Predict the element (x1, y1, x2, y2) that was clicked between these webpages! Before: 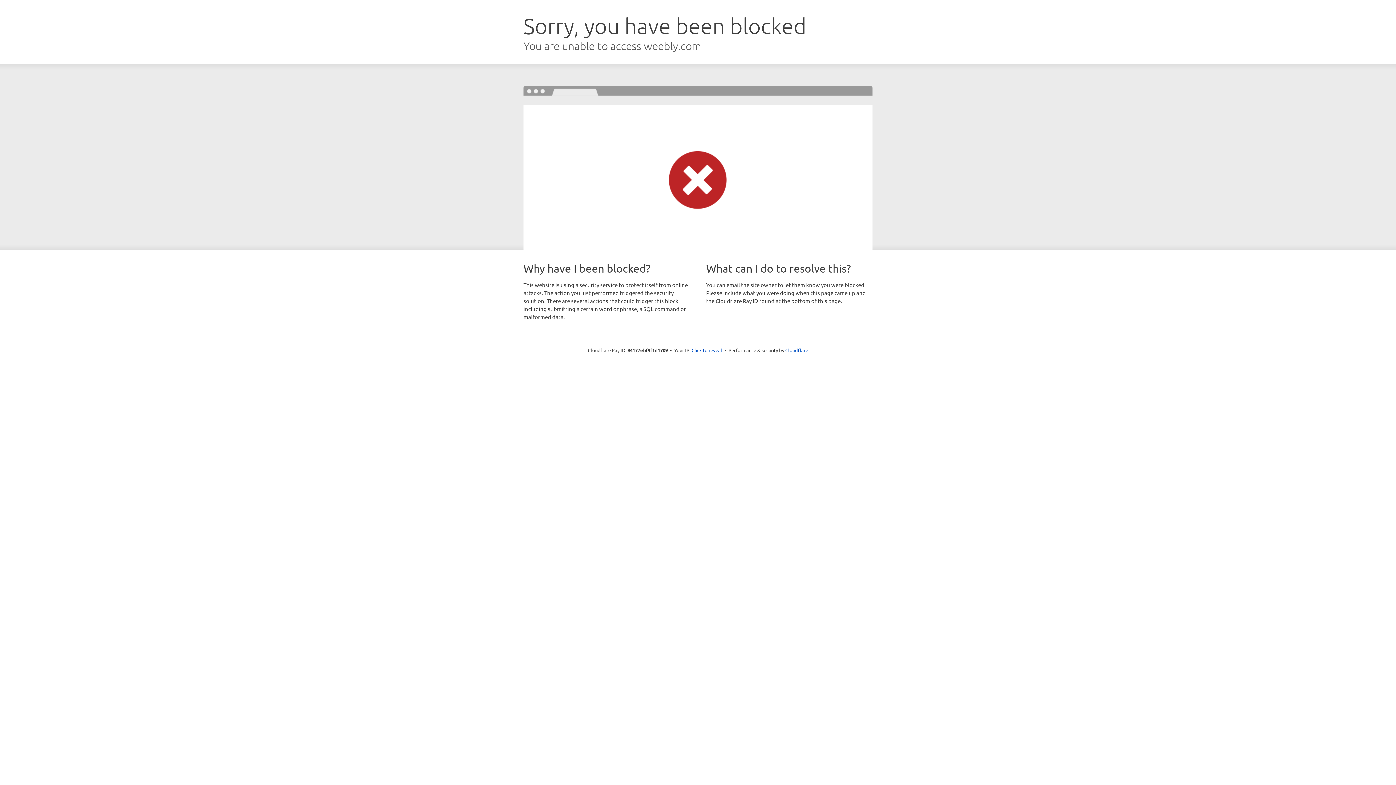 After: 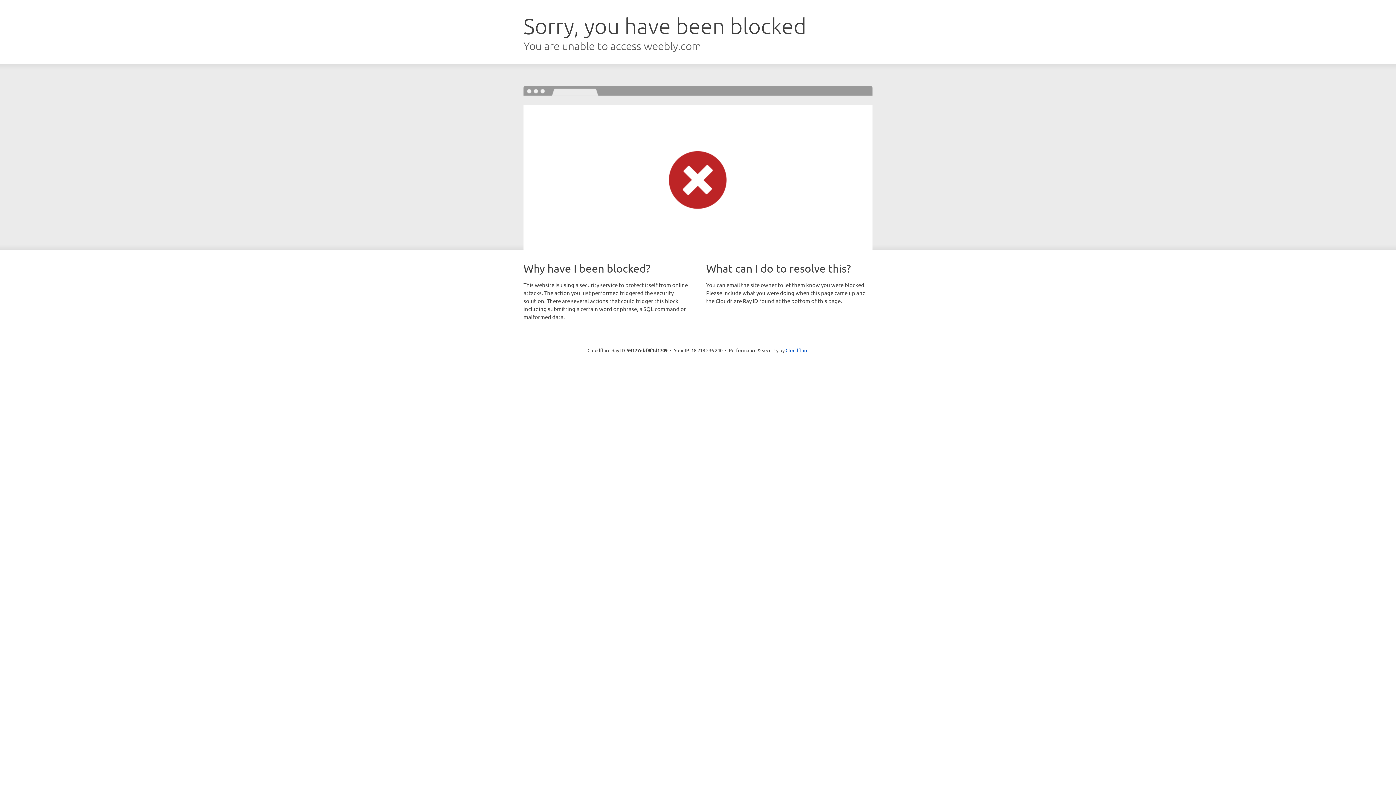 Action: bbox: (691, 346, 722, 353) label: Click to reveal